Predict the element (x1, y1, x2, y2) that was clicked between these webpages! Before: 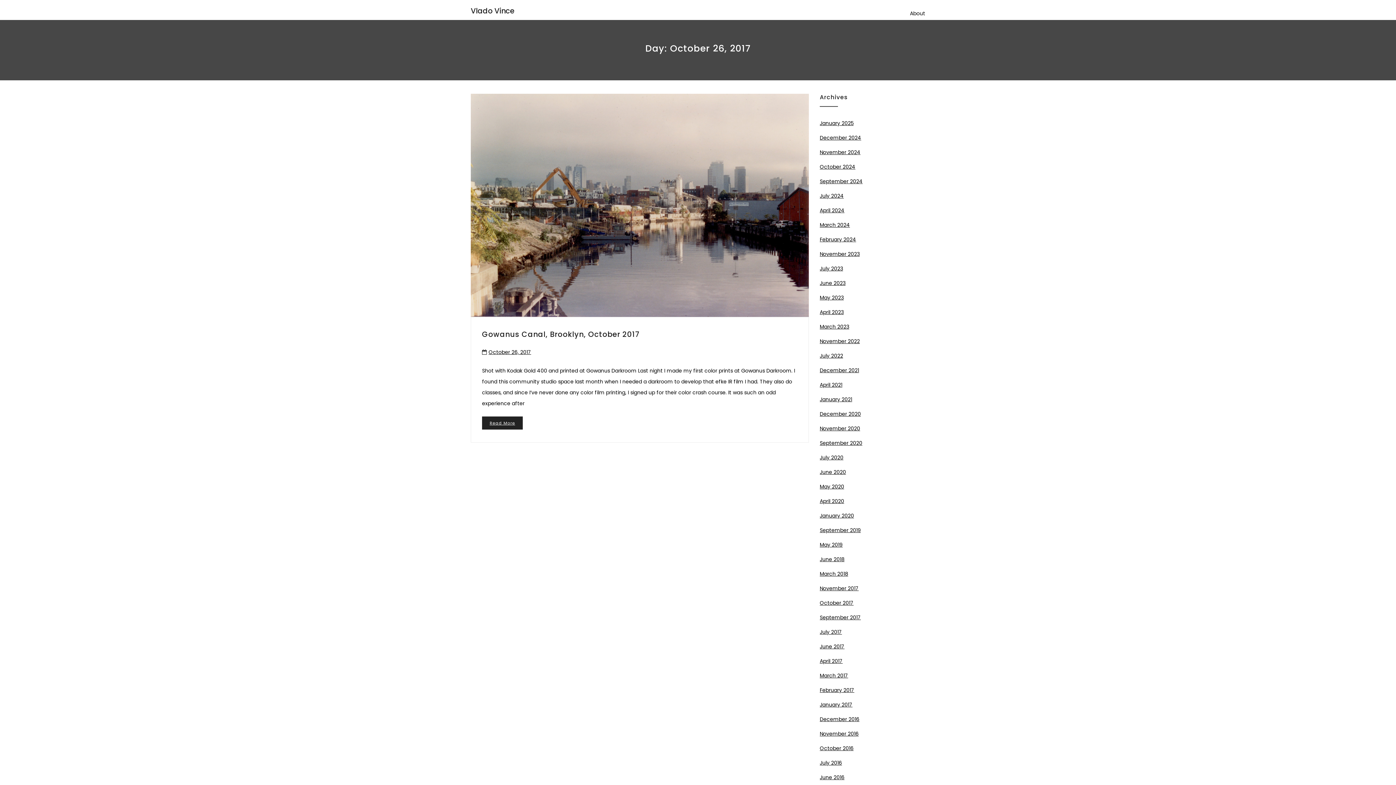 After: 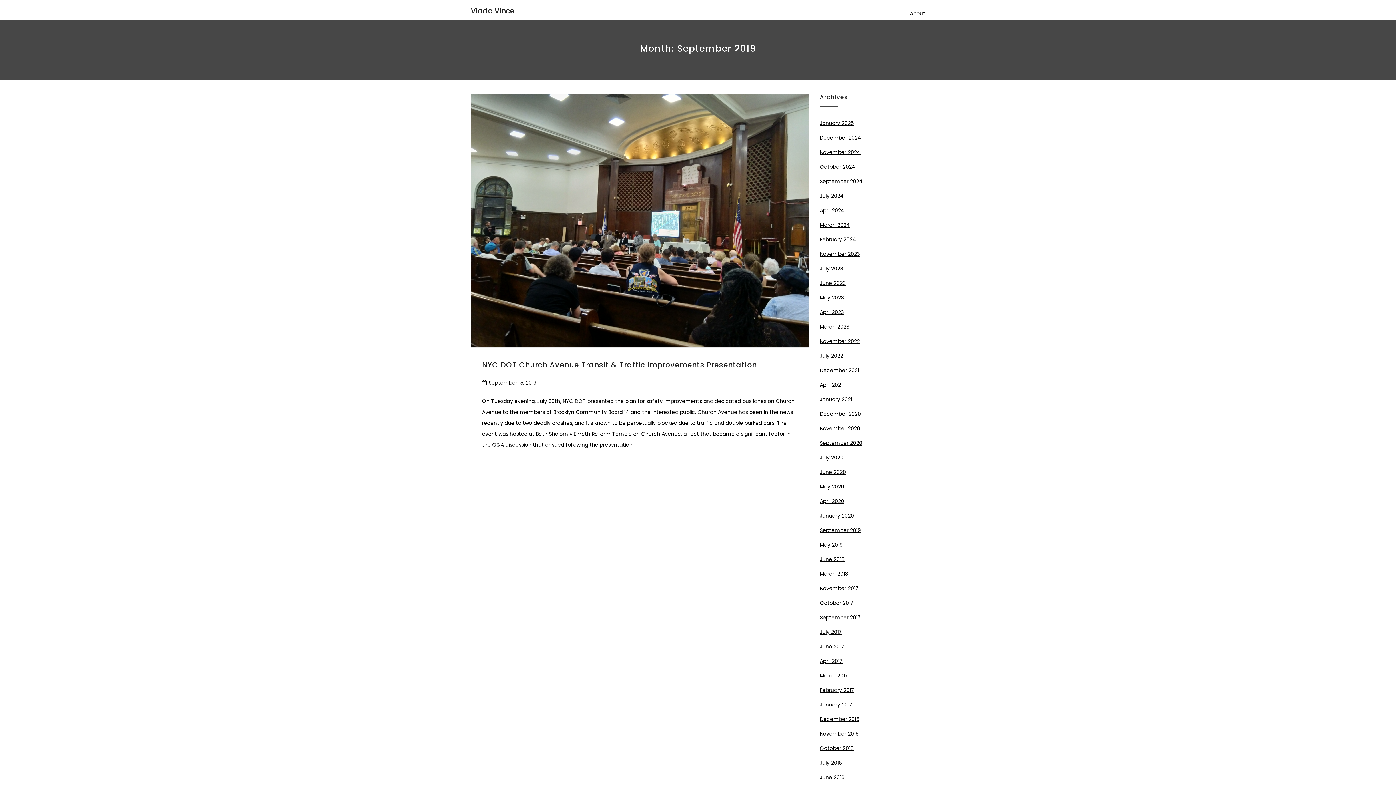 Action: bbox: (820, 526, 861, 534) label: September 2019